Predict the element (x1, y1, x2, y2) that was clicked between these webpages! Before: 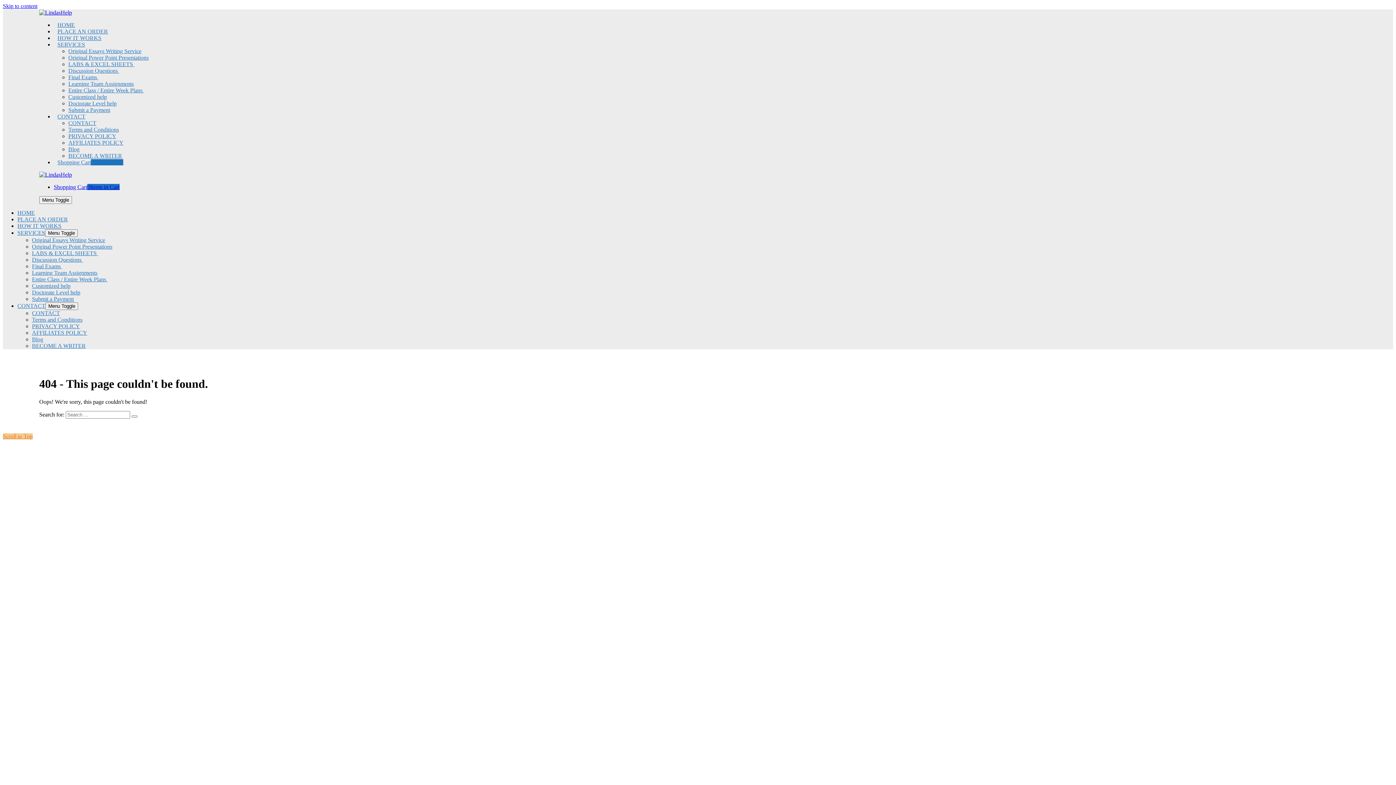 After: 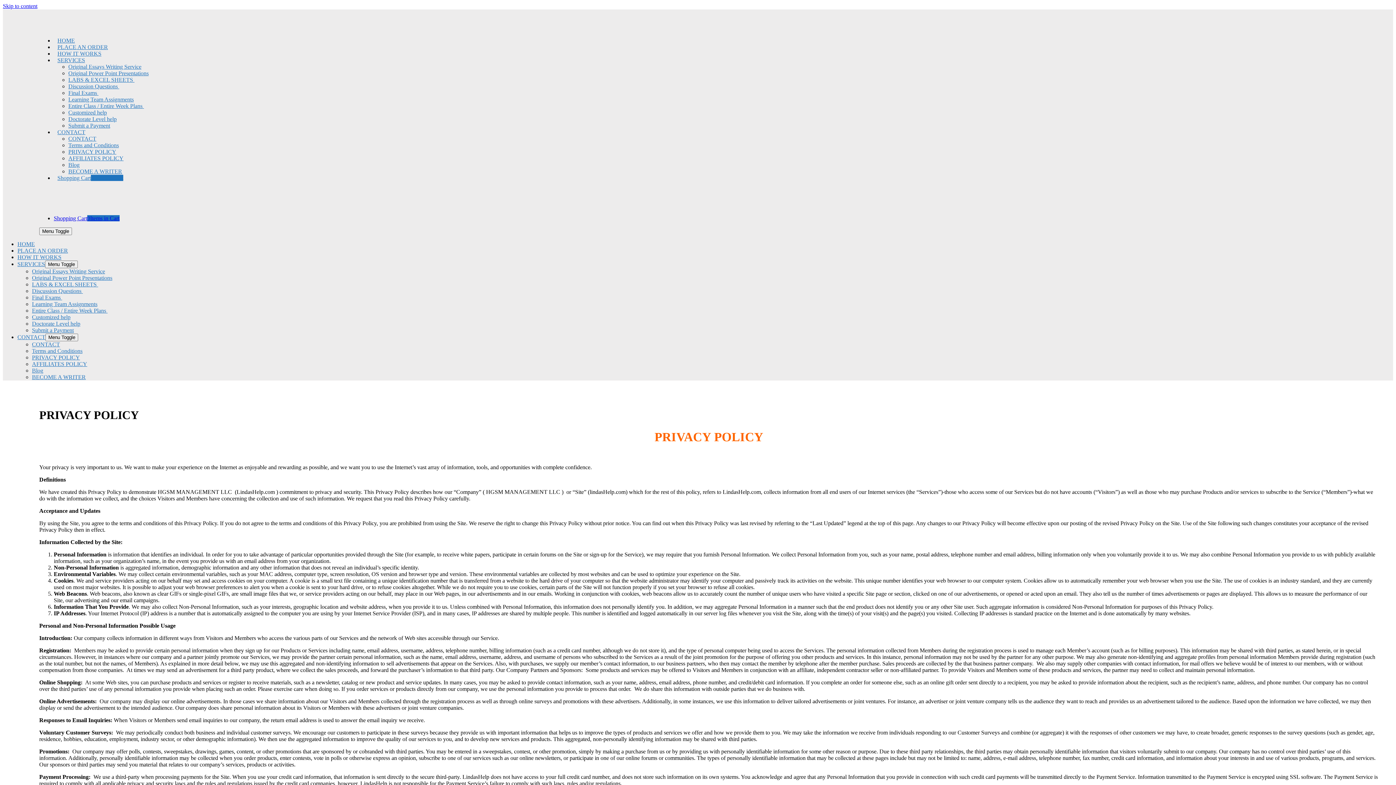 Action: bbox: (32, 323, 80, 329) label: PRIVACY POLICY